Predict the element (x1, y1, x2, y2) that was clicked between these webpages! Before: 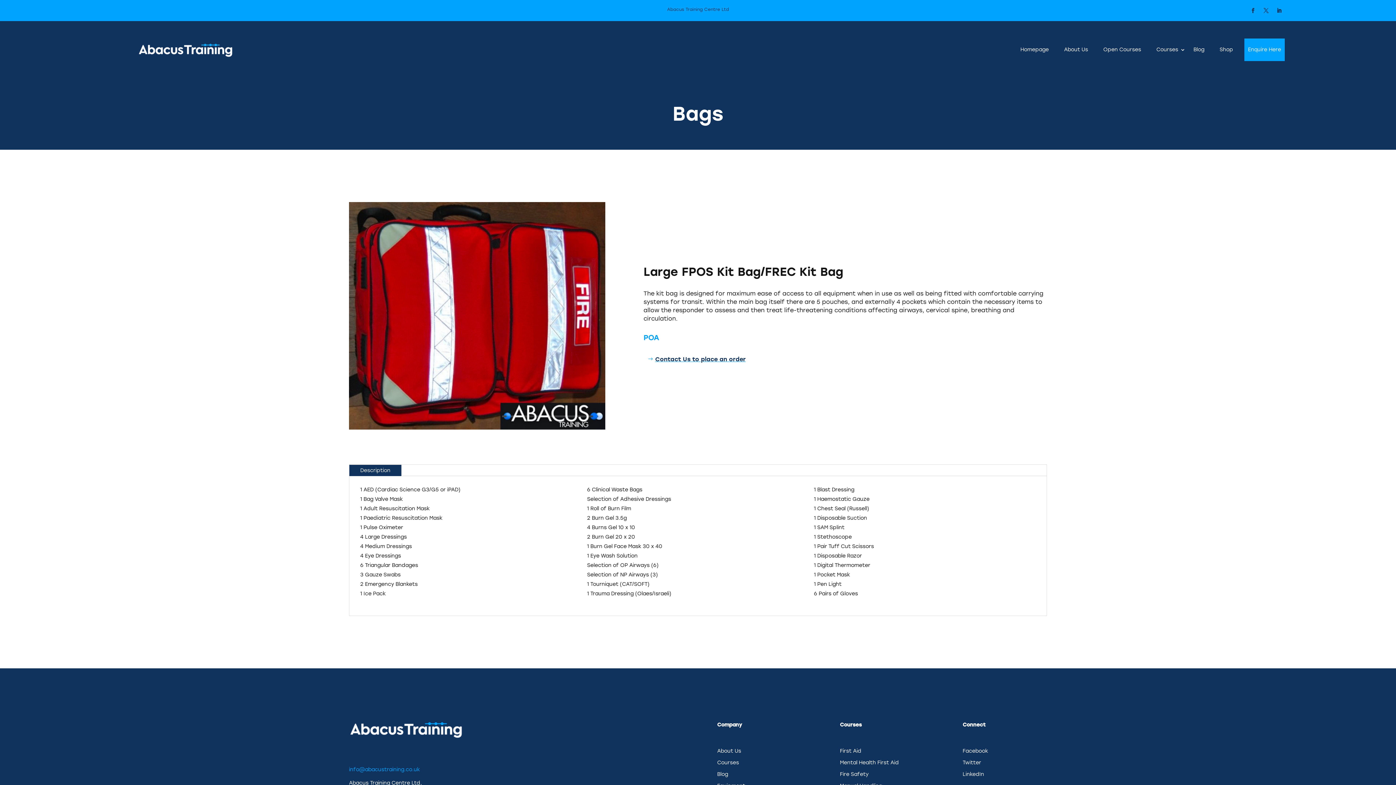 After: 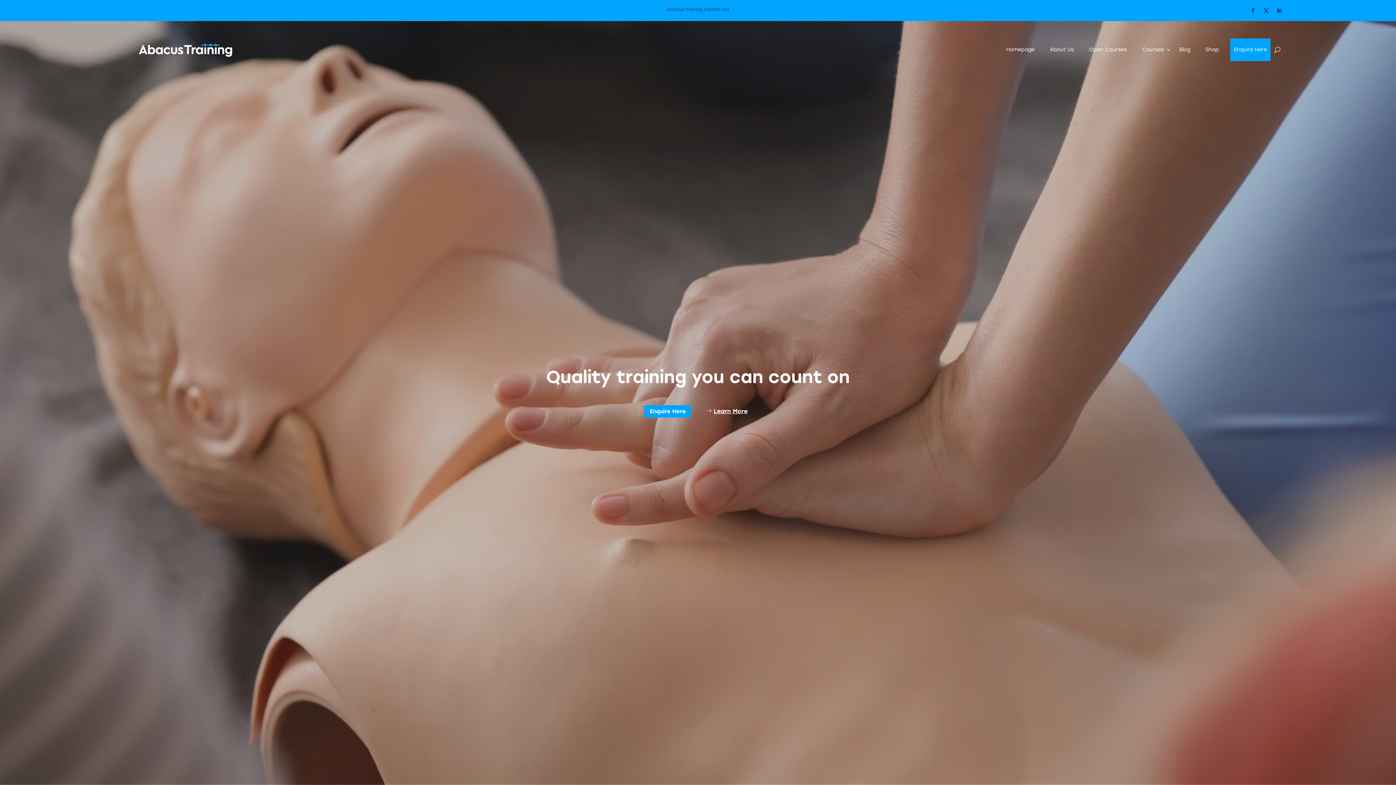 Action: label: Homepage bbox: (1020, 38, 1056, 61)